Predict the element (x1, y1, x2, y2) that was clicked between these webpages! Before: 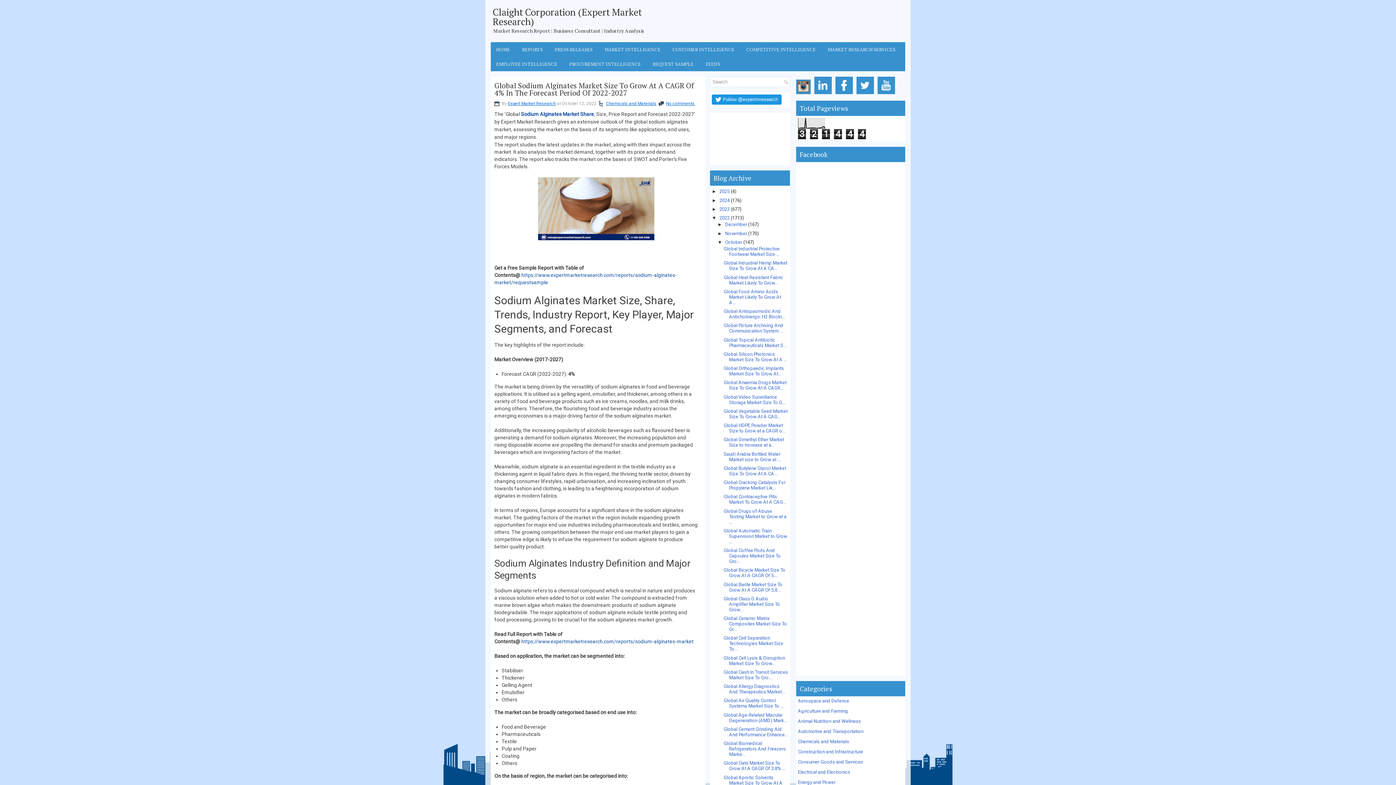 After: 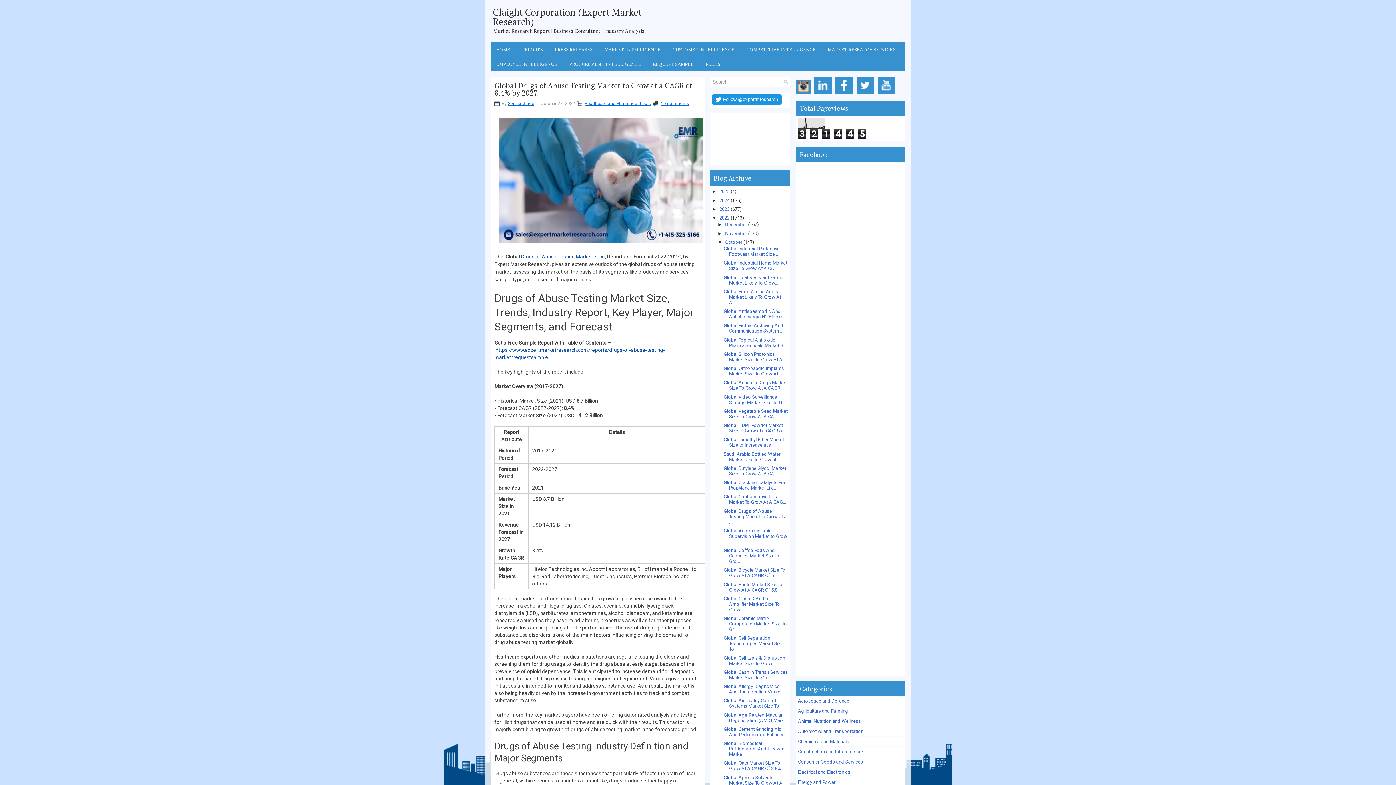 Action: bbox: (723, 508, 786, 524) label: Global Drugs of Abuse Testing Market to Grow at a ...